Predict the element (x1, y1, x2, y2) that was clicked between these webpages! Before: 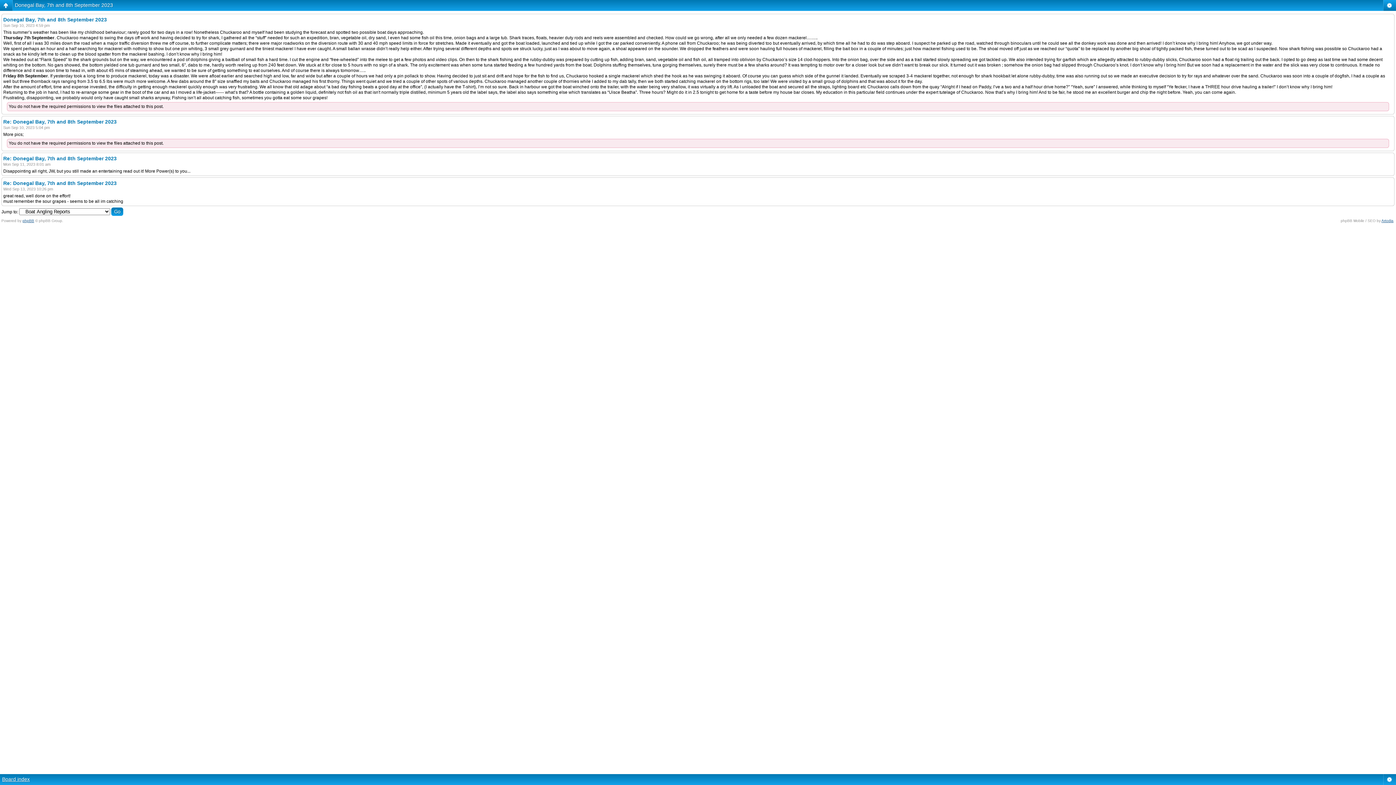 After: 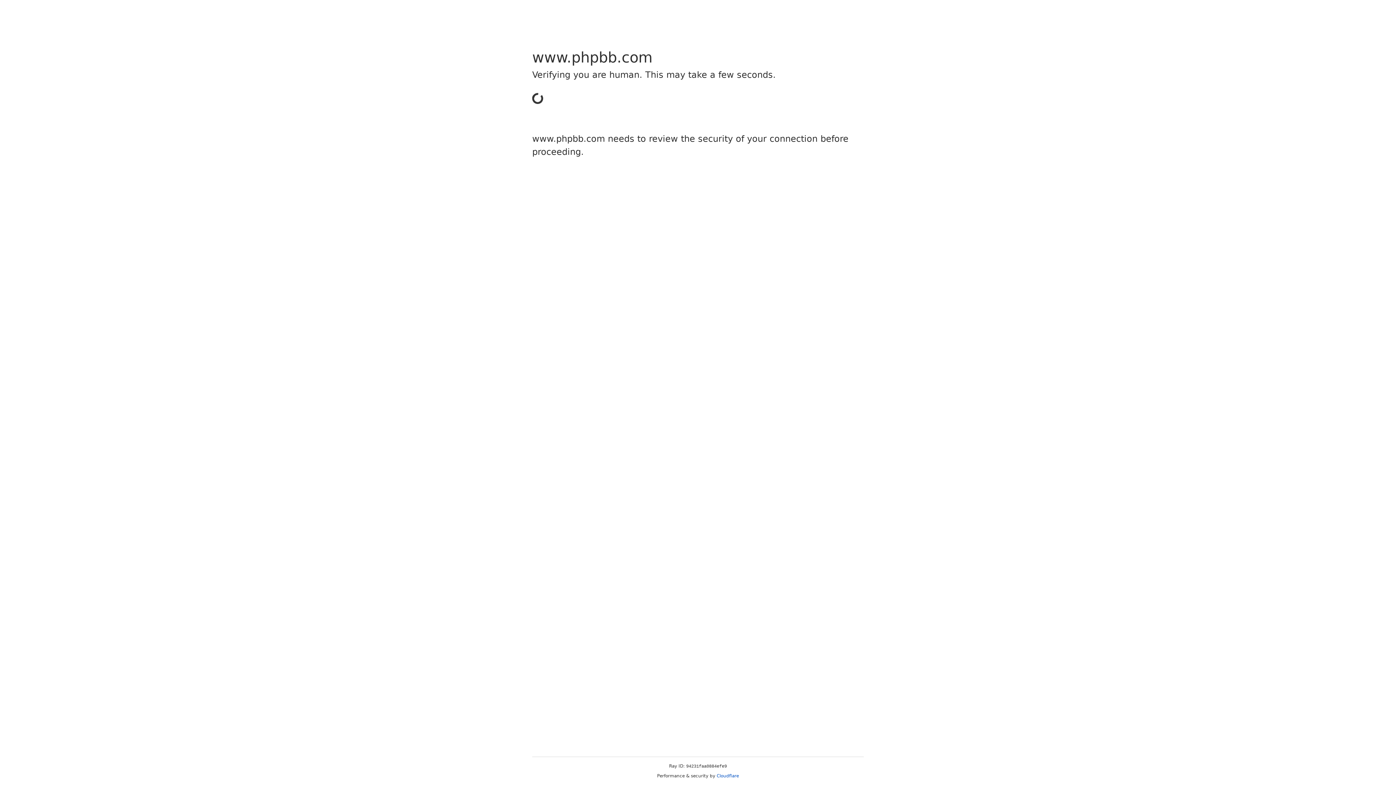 Action: bbox: (22, 218, 34, 222) label: phpBB